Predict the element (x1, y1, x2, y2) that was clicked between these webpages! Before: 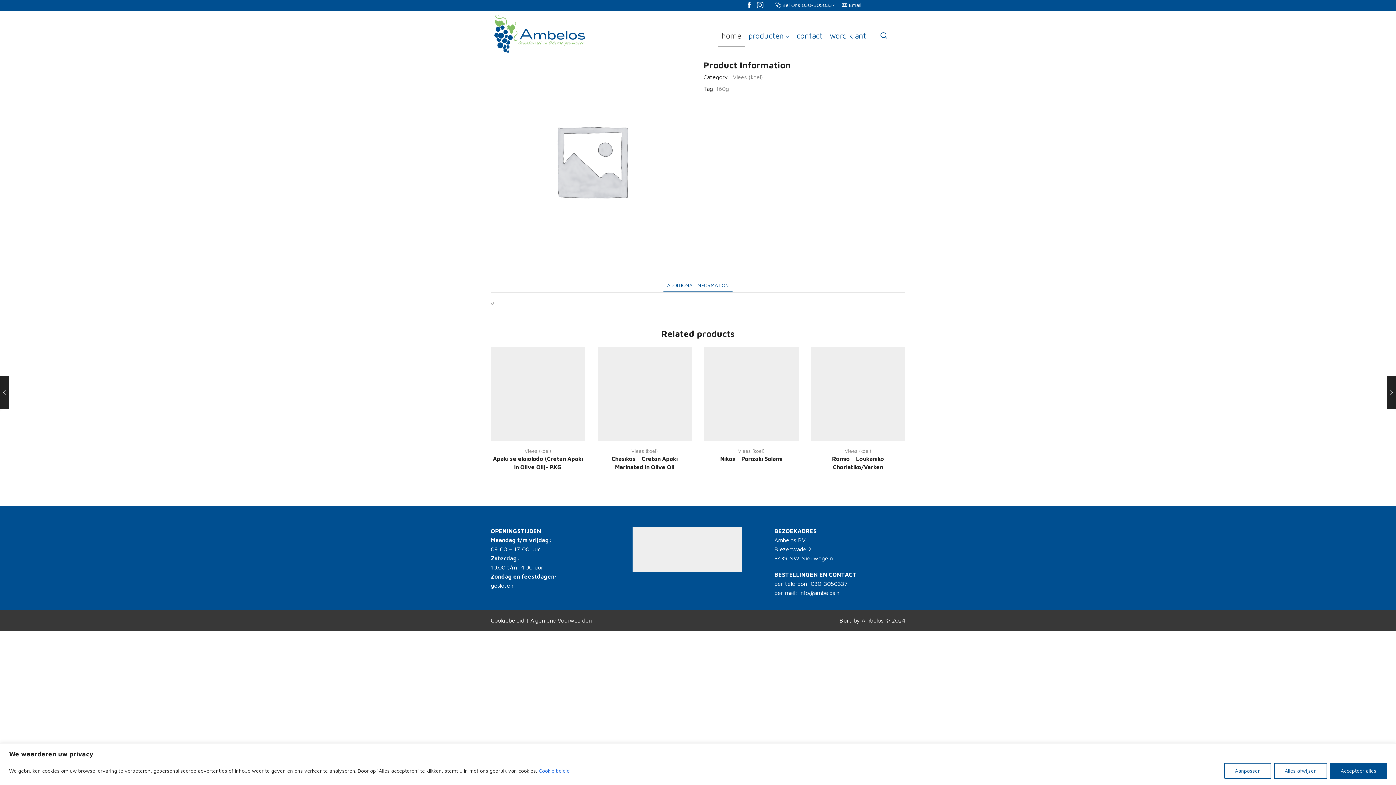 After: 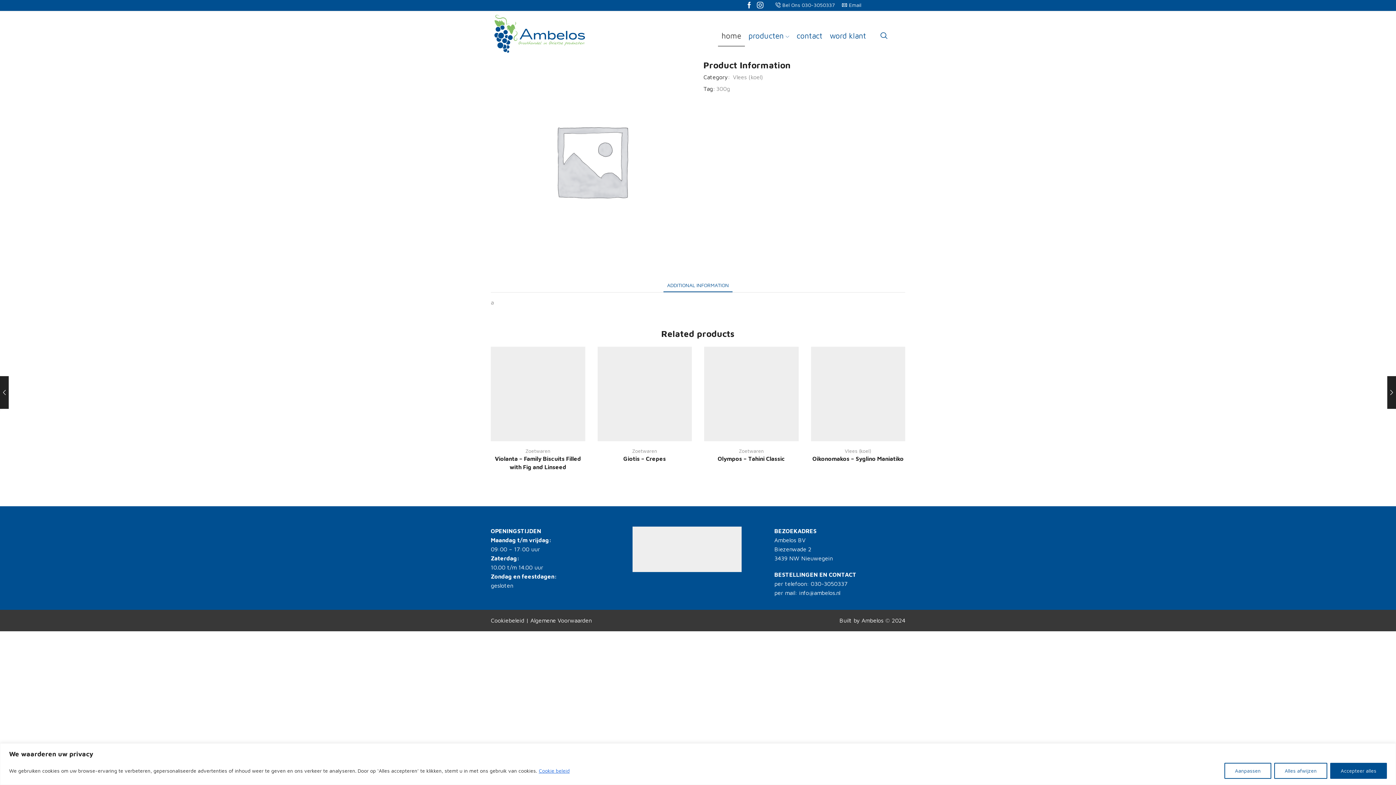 Action: label: Nikas – Parizaki Salami bbox: (704, 454, 798, 463)